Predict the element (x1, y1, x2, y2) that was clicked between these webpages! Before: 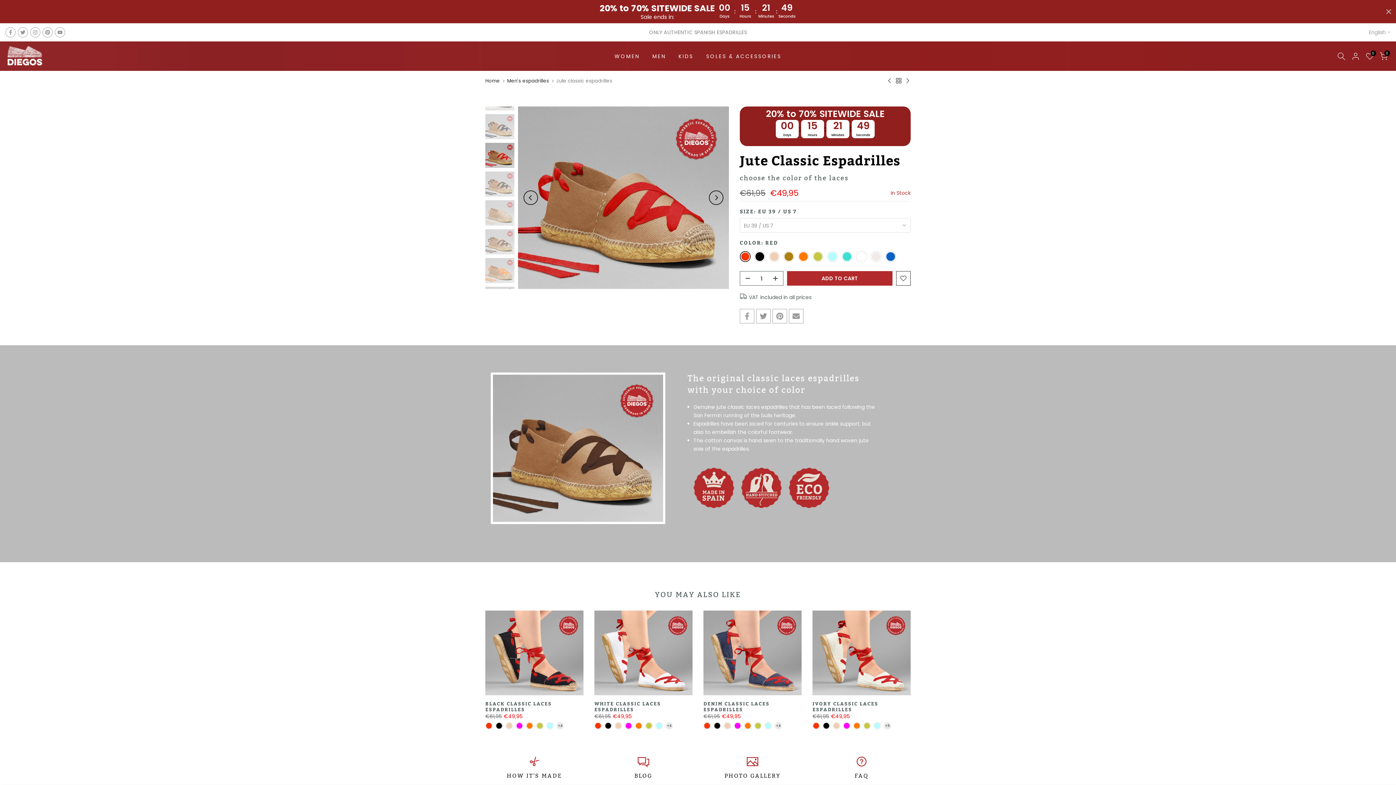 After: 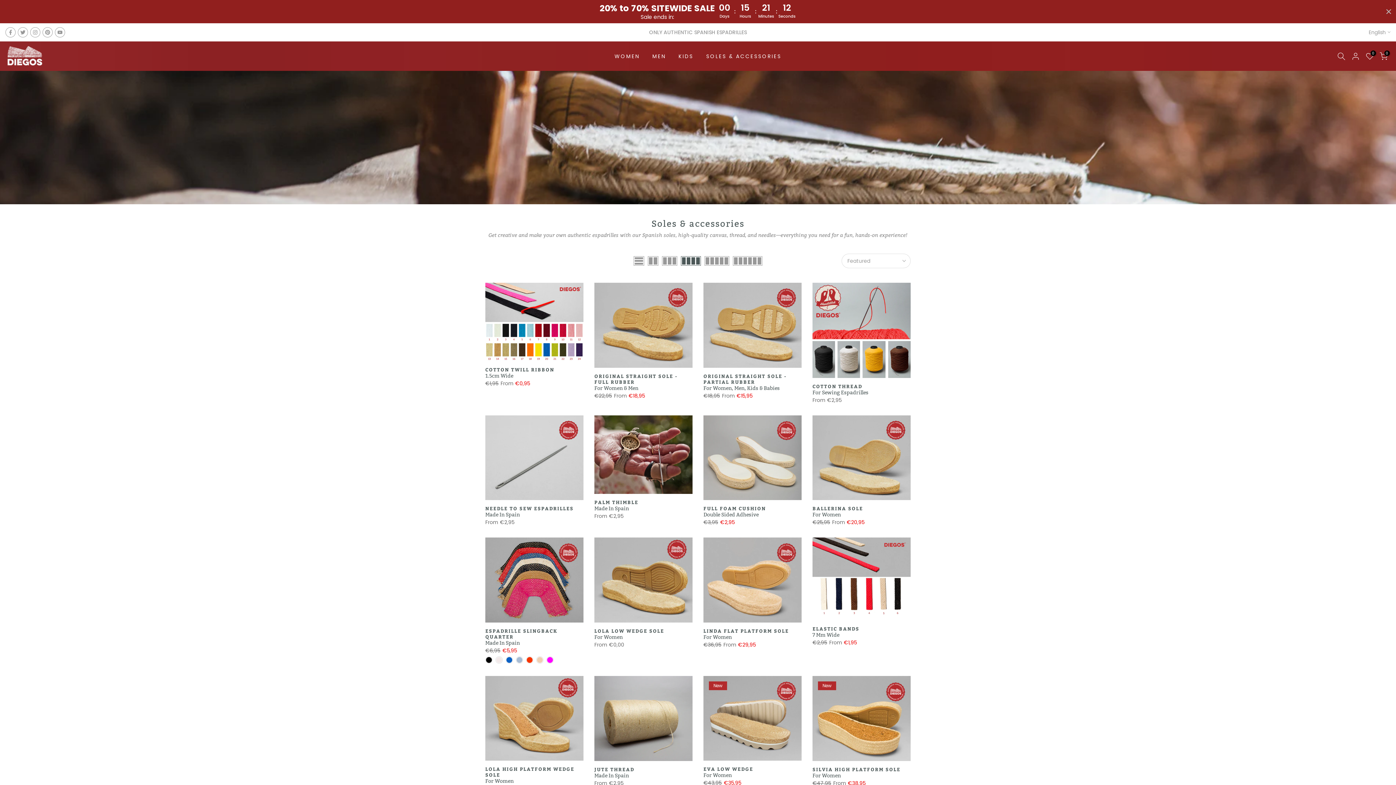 Action: label: SOLES & ACCESSORIES bbox: (699, 51, 787, 60)